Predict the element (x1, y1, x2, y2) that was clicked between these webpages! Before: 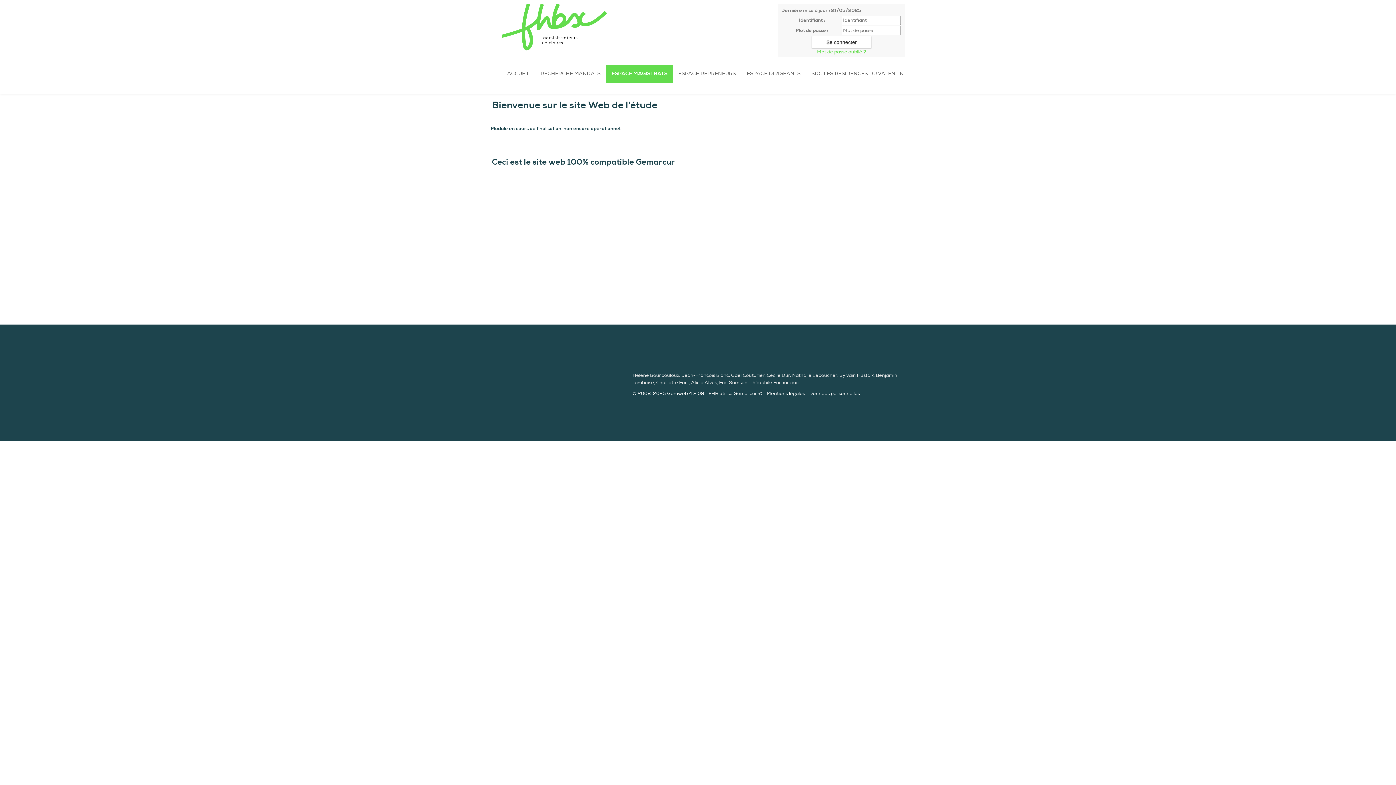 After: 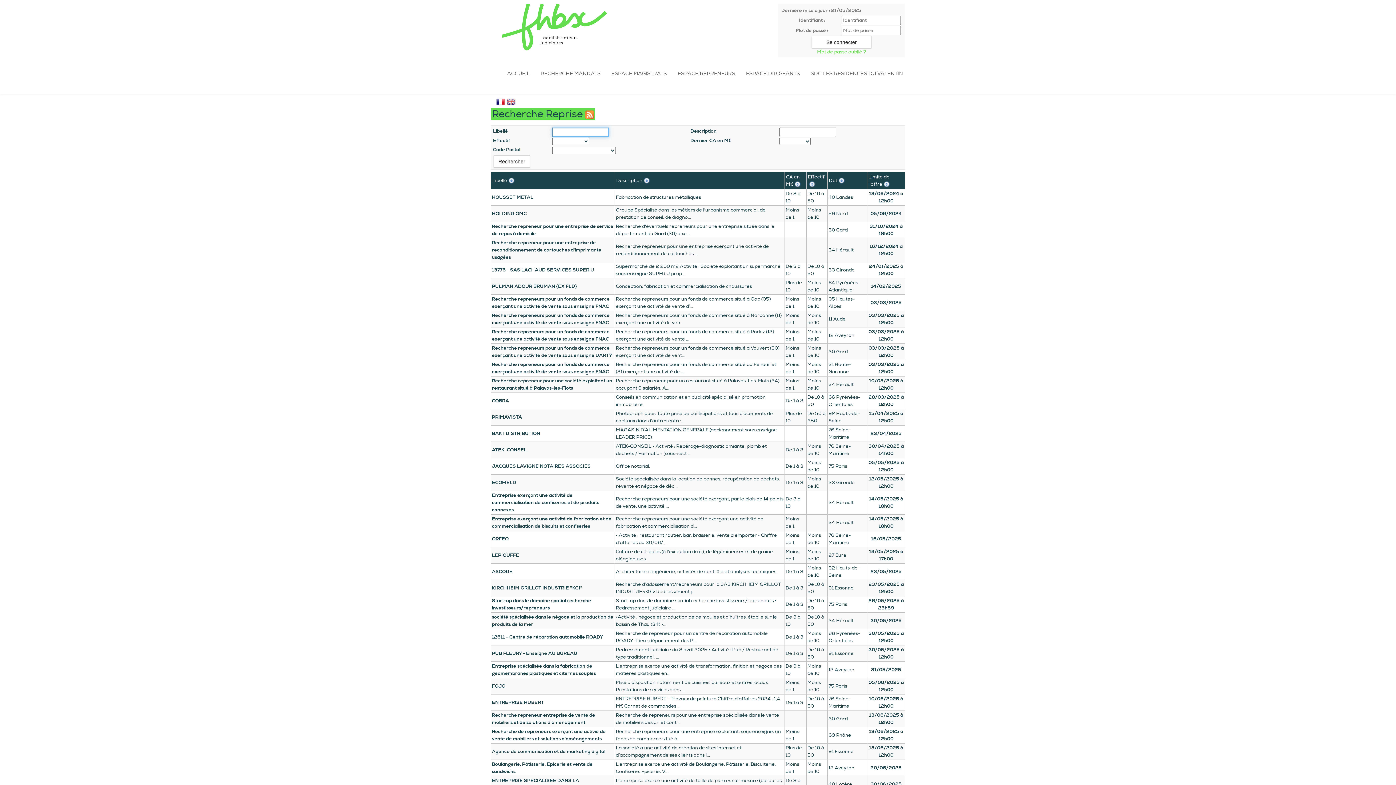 Action: label: ESPACE REPRENEURS bbox: (673, 64, 741, 82)